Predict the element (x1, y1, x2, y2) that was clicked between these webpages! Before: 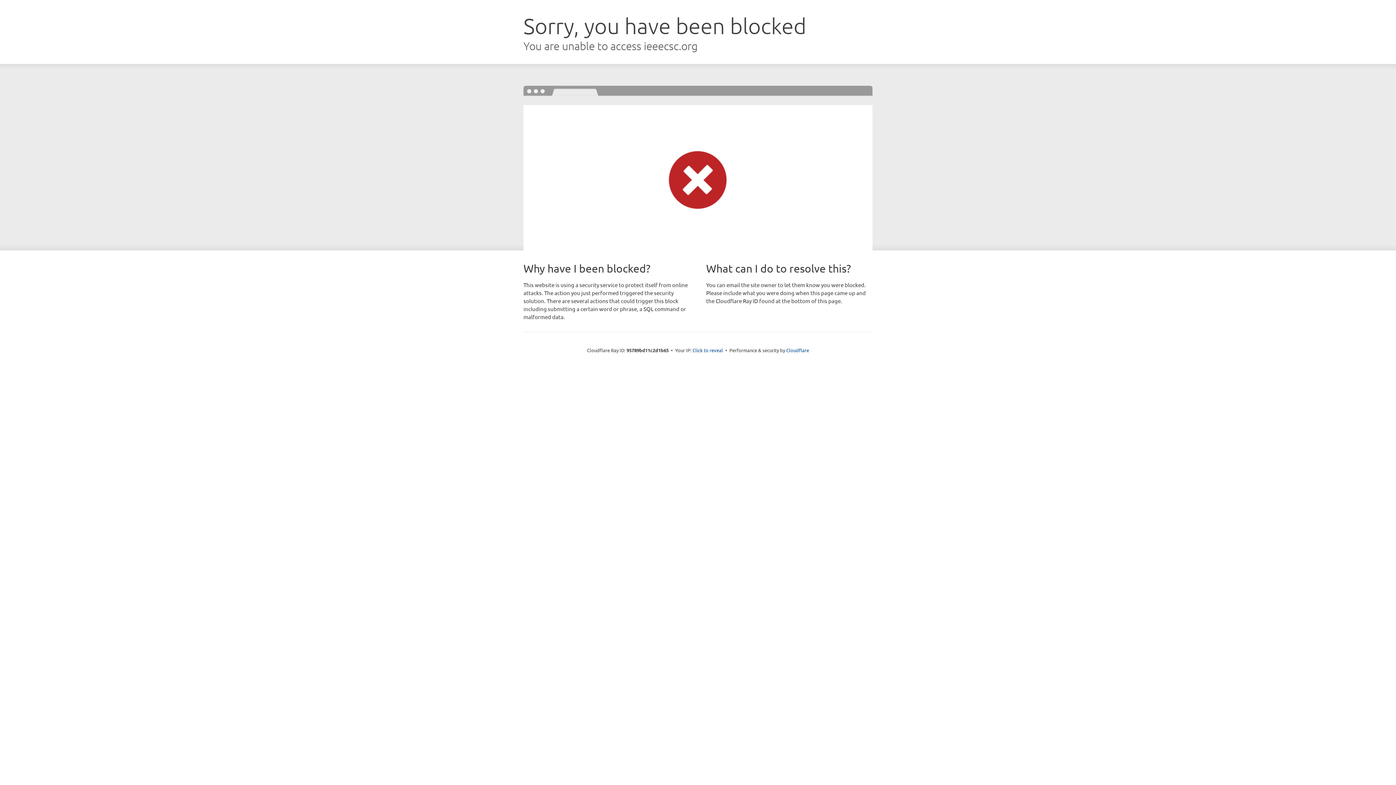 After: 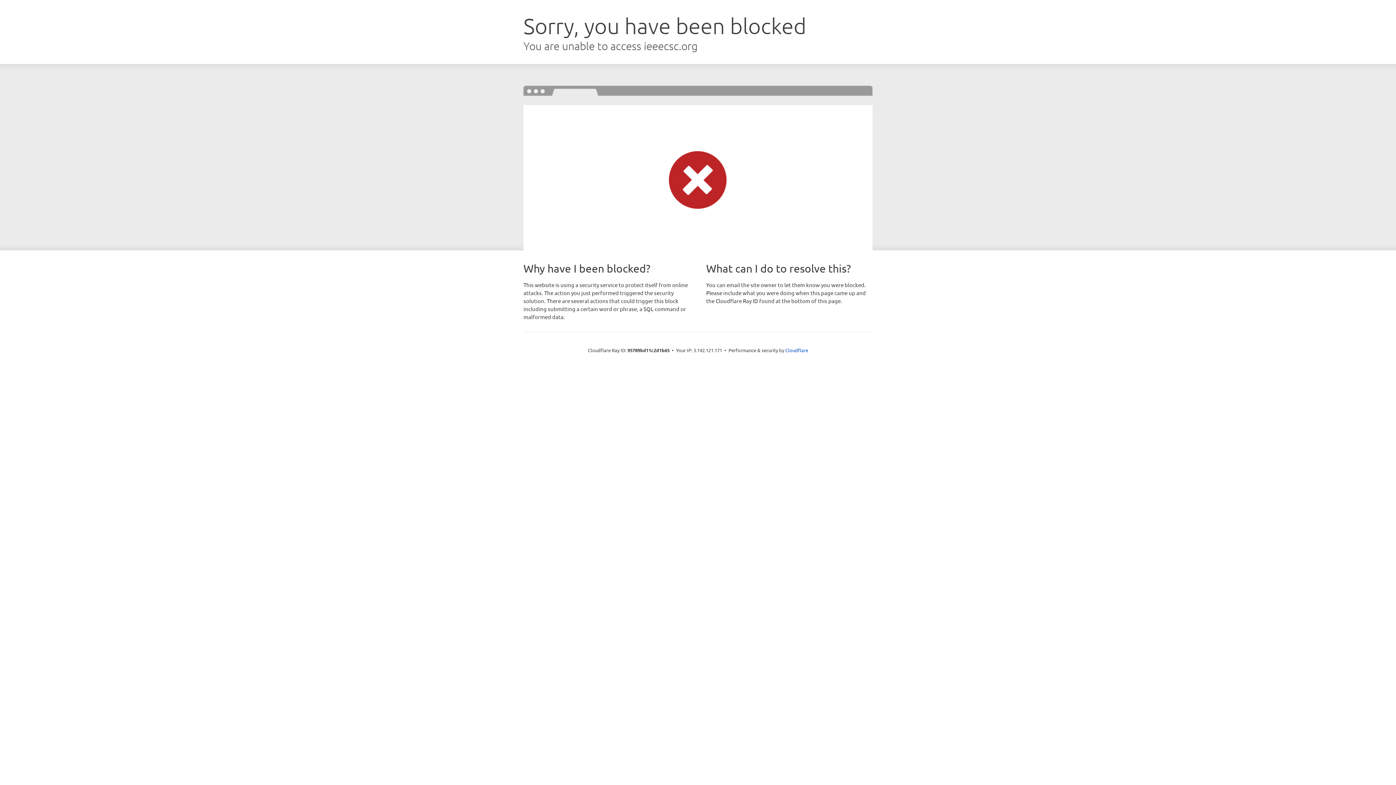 Action: bbox: (692, 346, 723, 353) label: Click to reveal